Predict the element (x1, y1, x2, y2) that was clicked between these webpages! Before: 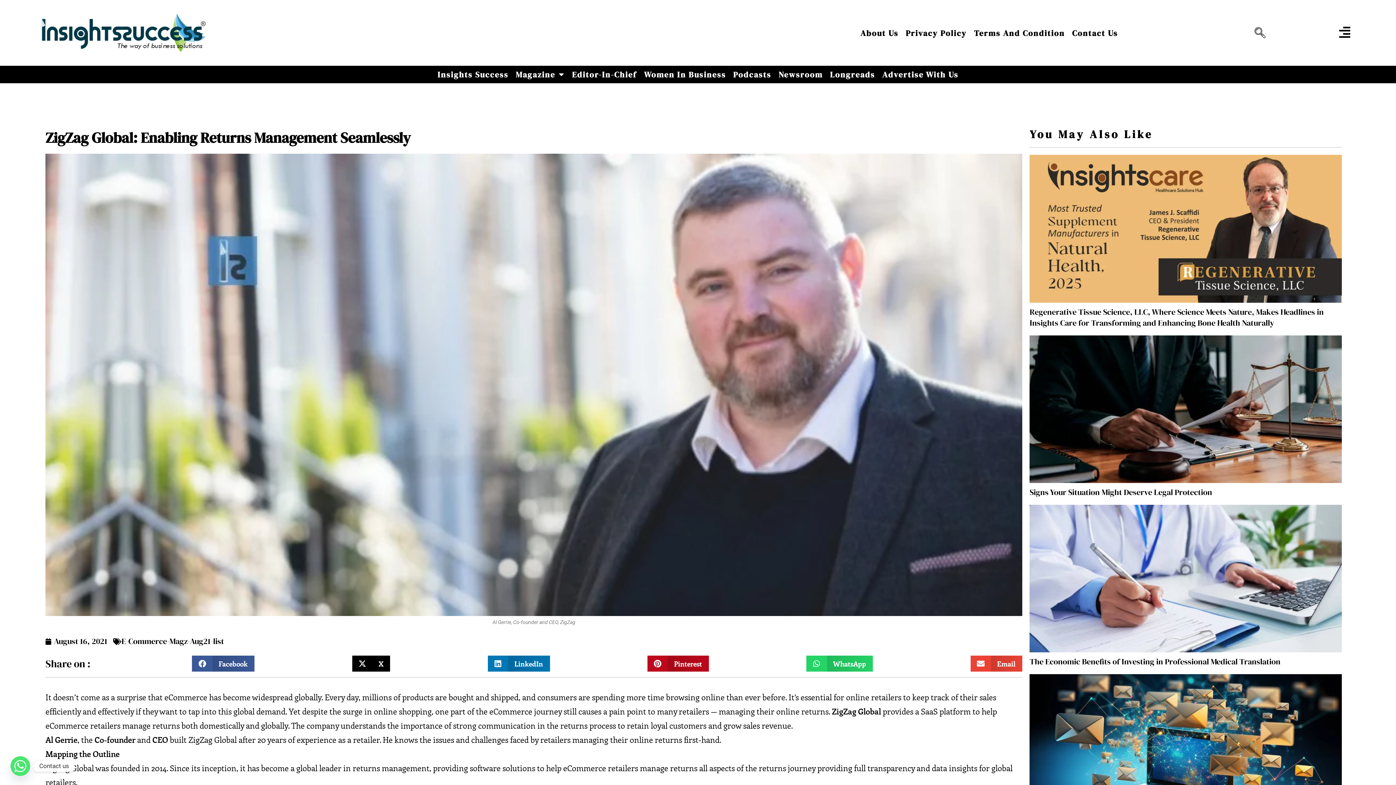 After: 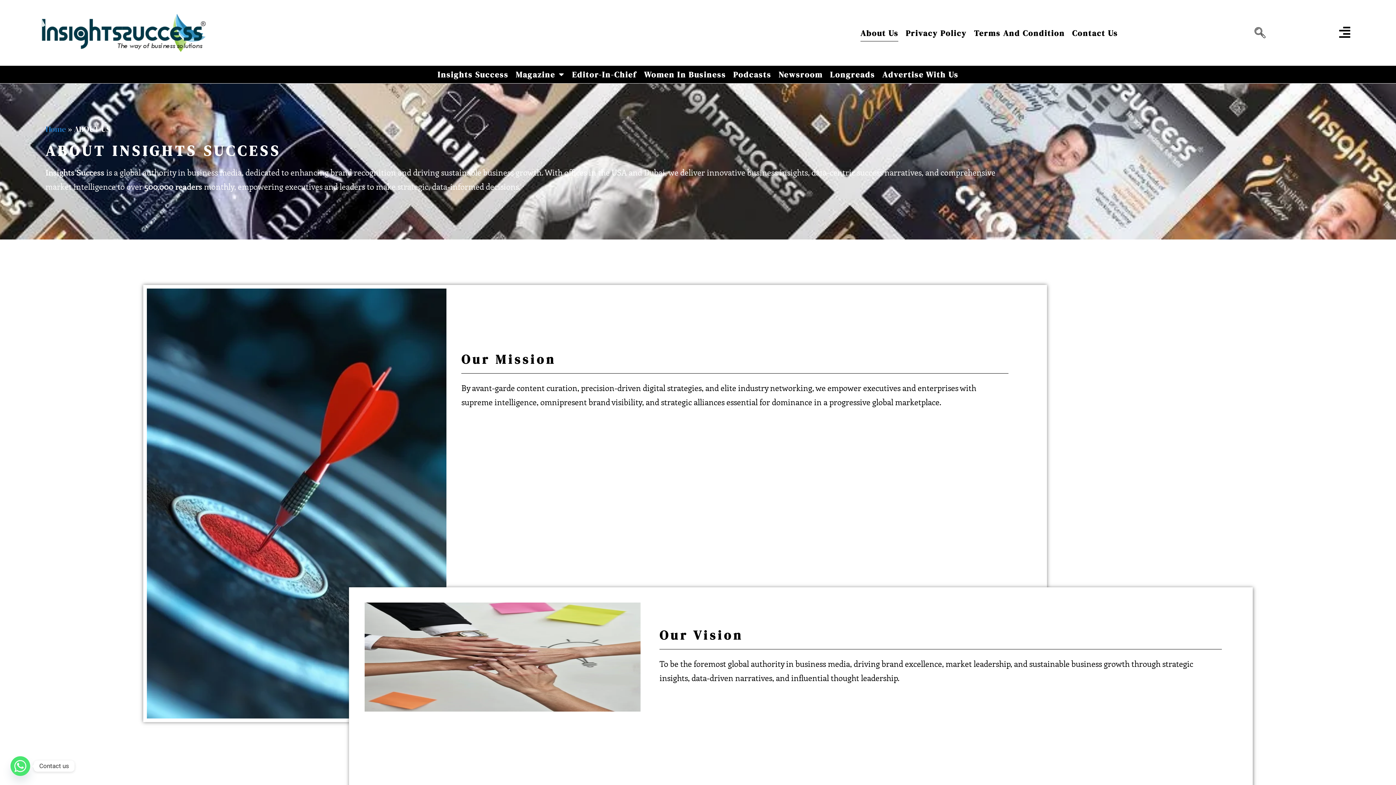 Action: bbox: (860, 24, 898, 41) label: About Us